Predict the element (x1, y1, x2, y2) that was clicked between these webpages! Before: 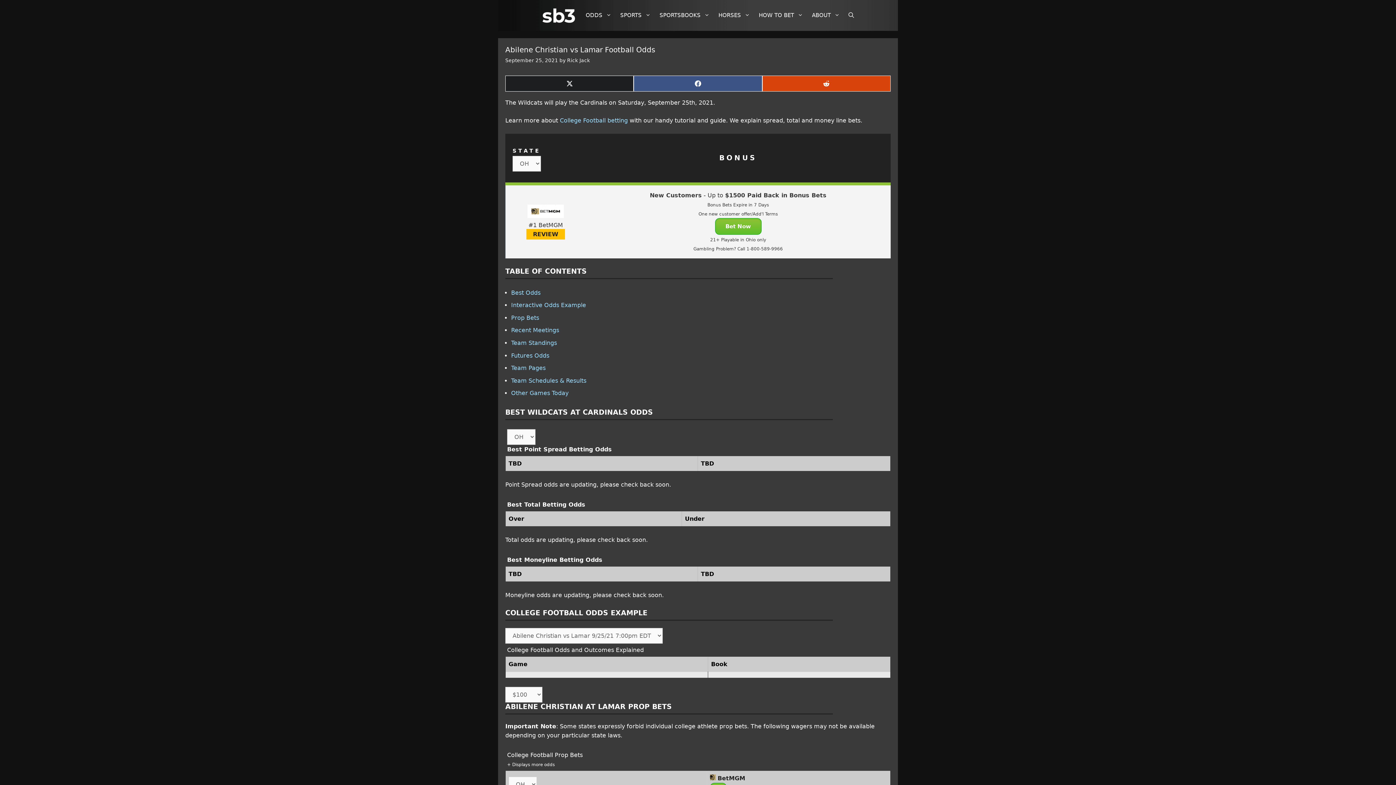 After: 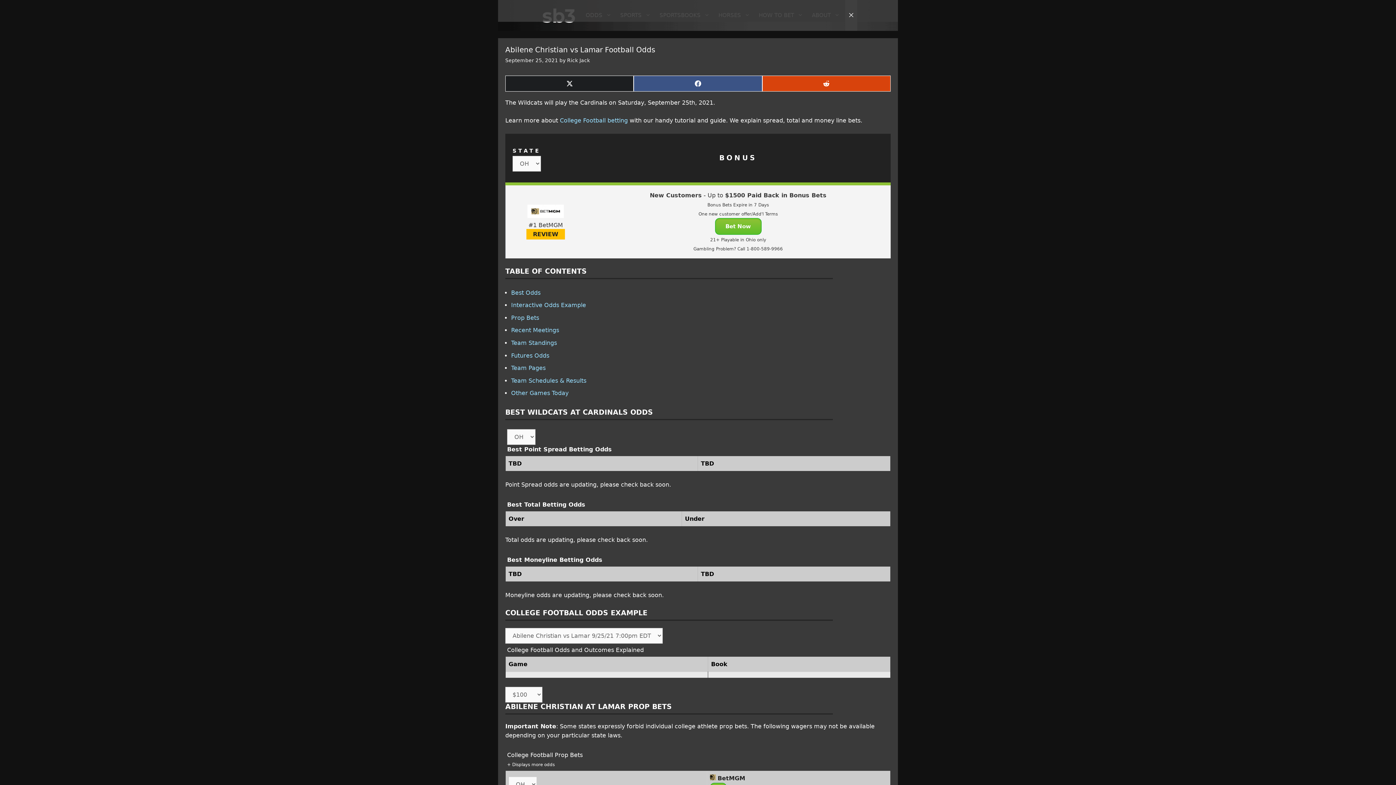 Action: label: Open Search Bar bbox: (845, 0, 857, 30)